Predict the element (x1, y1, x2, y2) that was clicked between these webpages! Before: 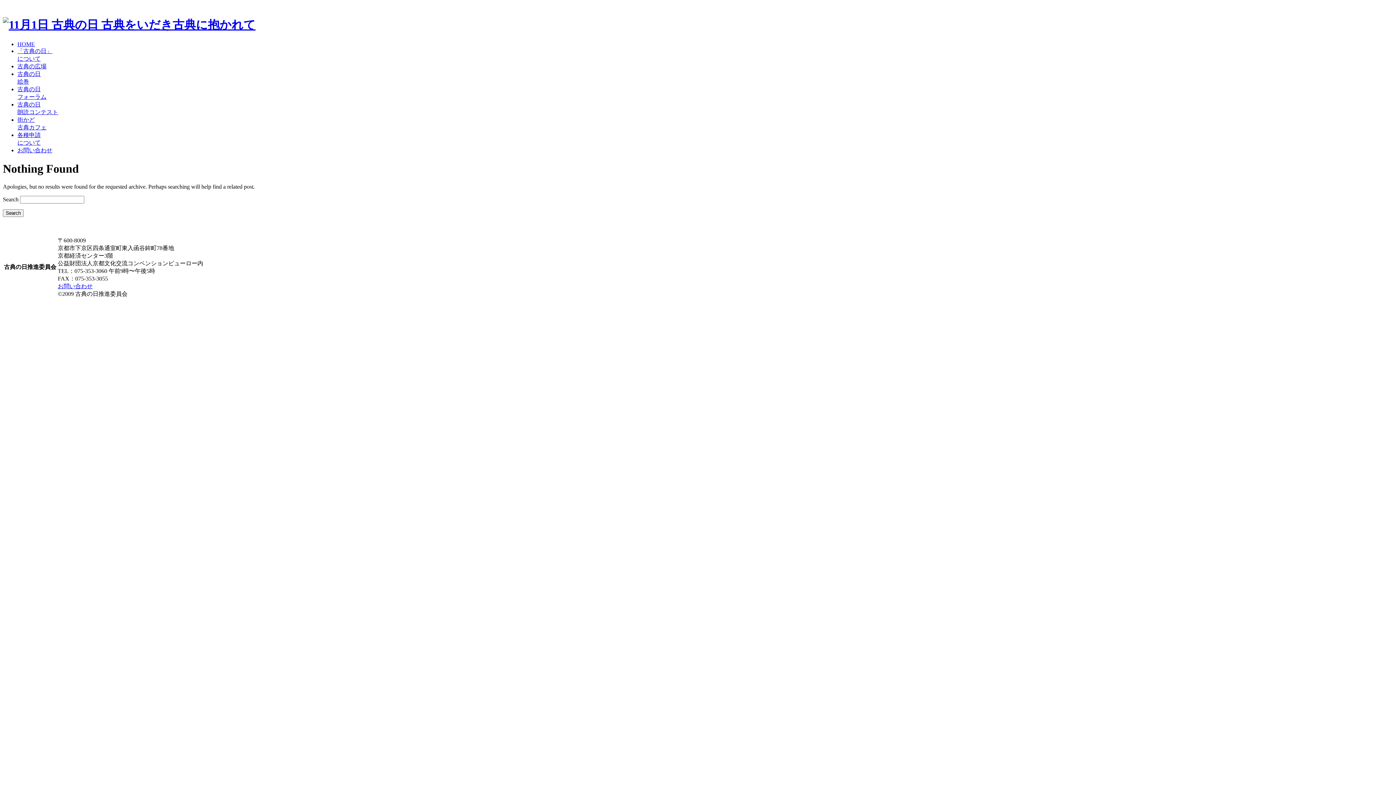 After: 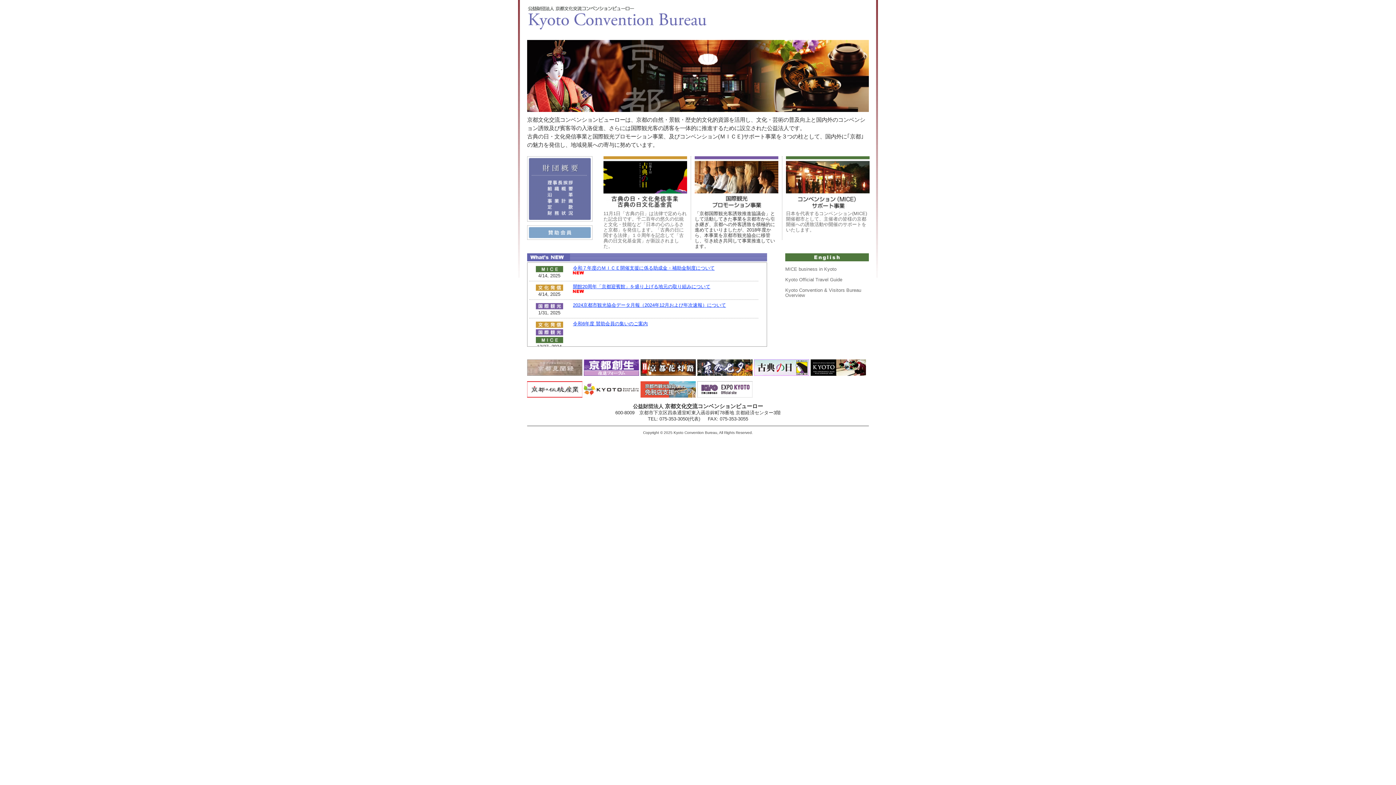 Action: bbox: (2, 18, 255, 31)